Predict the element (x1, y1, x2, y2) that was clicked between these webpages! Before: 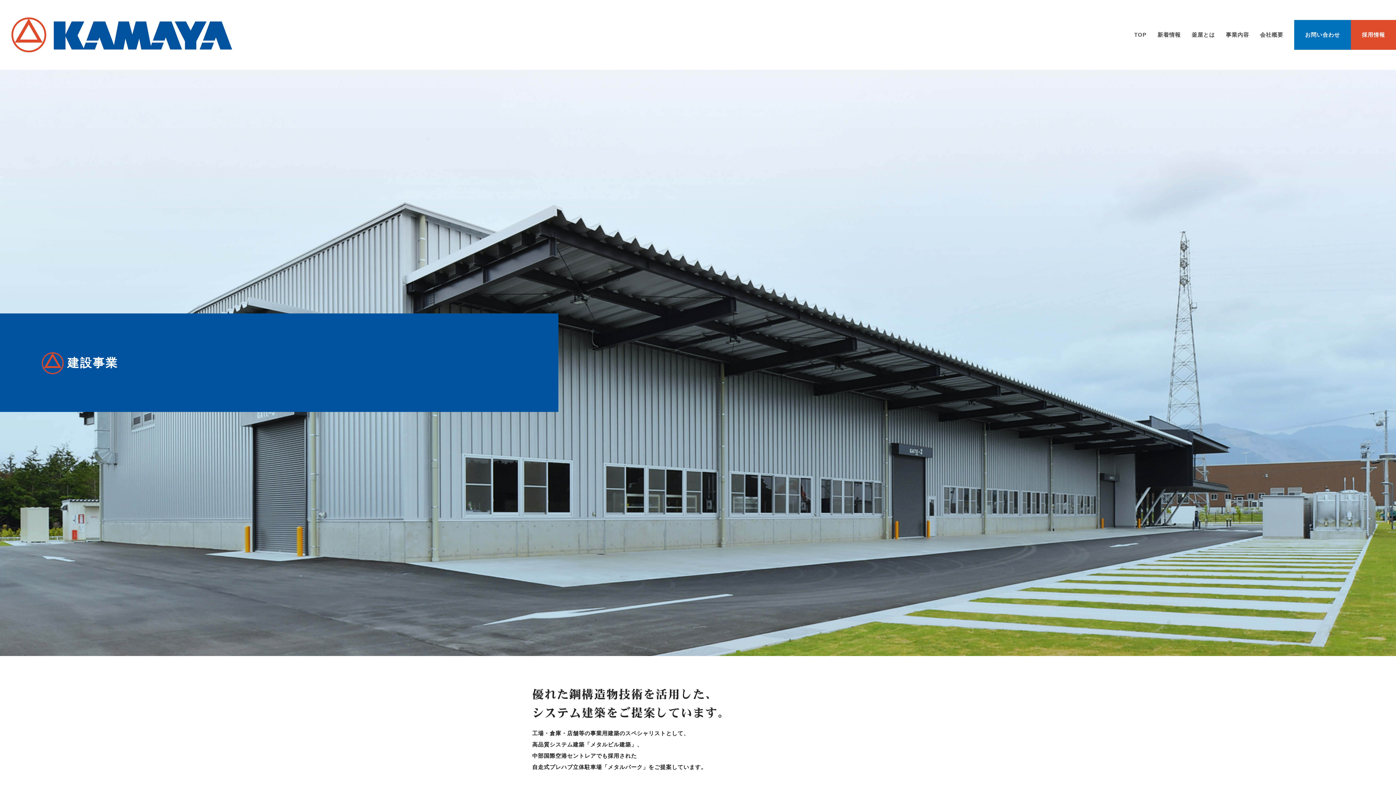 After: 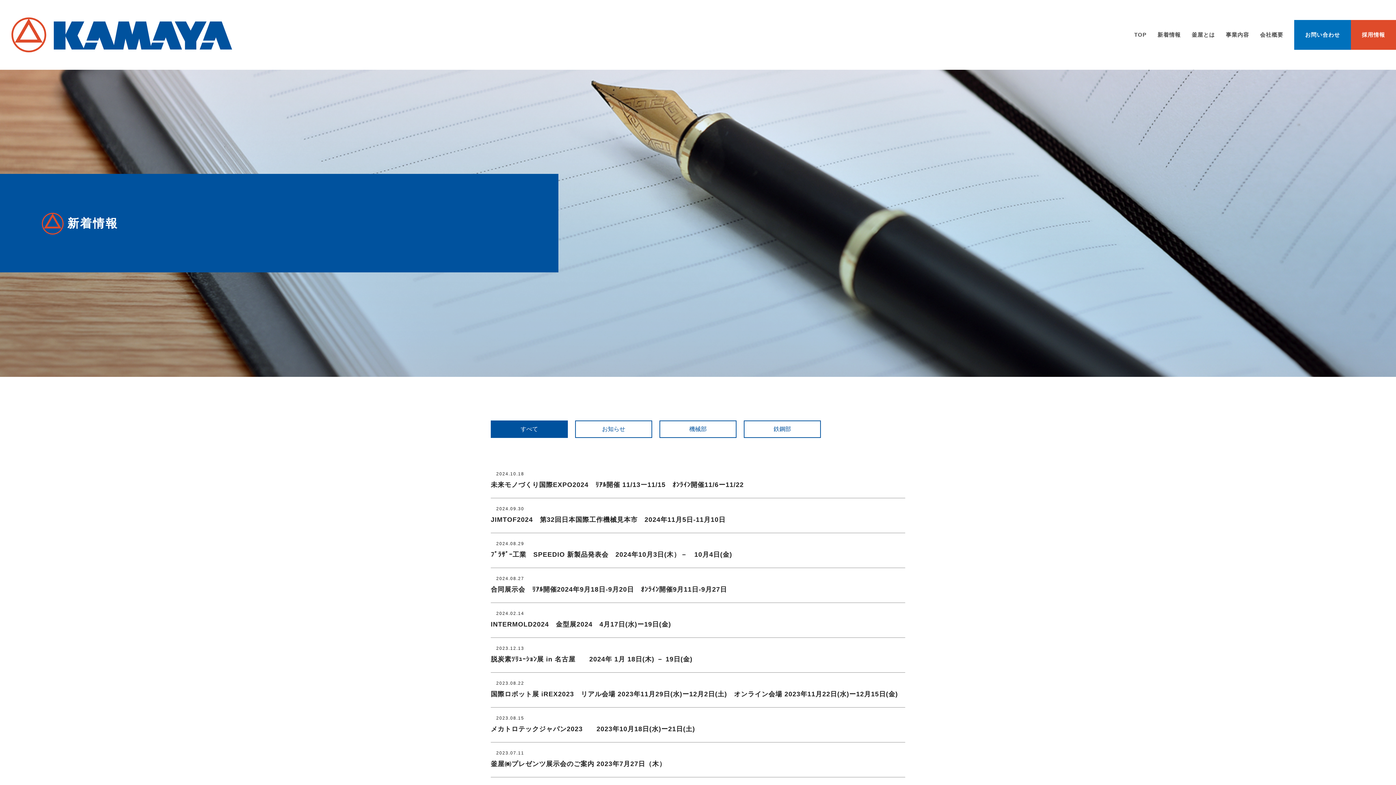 Action: bbox: (1152, 20, 1186, 49) label: 新着情報